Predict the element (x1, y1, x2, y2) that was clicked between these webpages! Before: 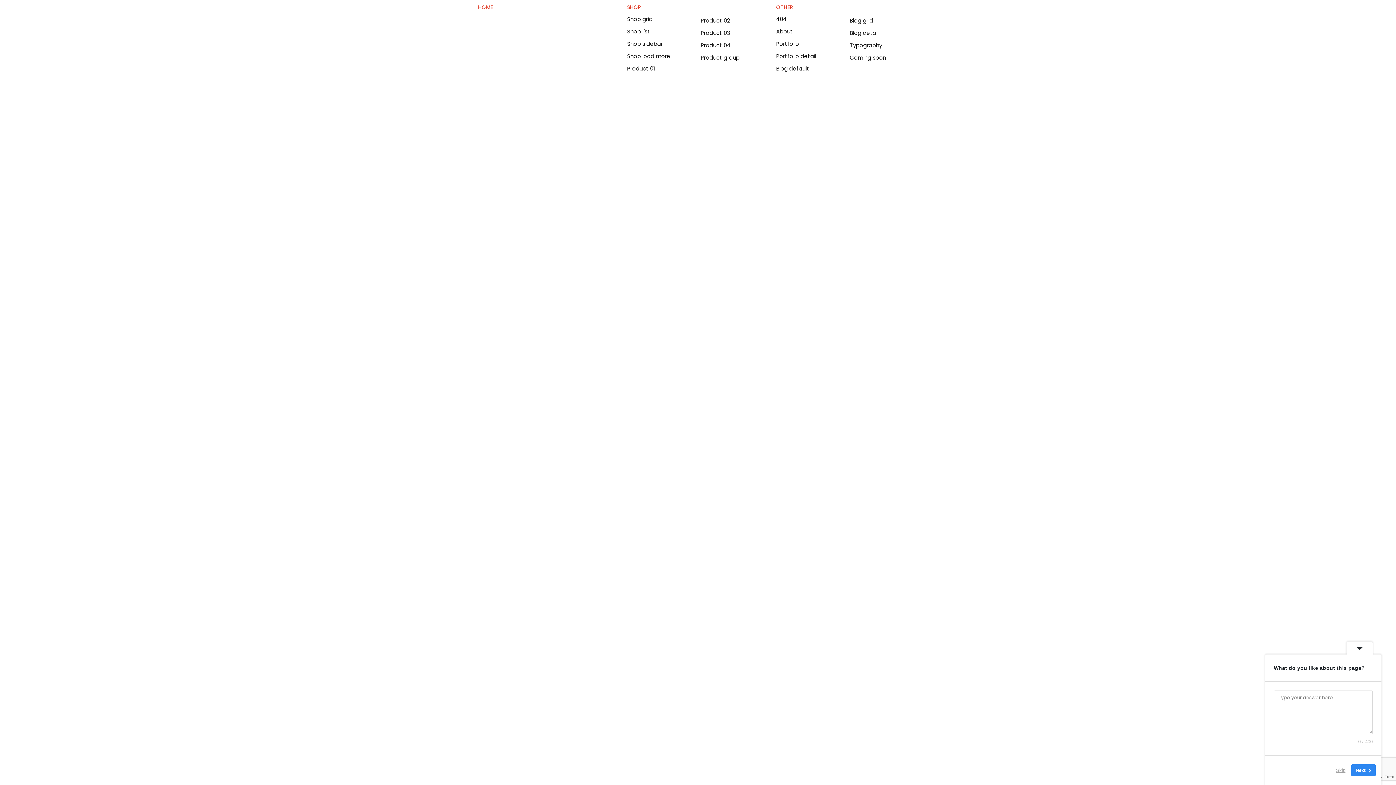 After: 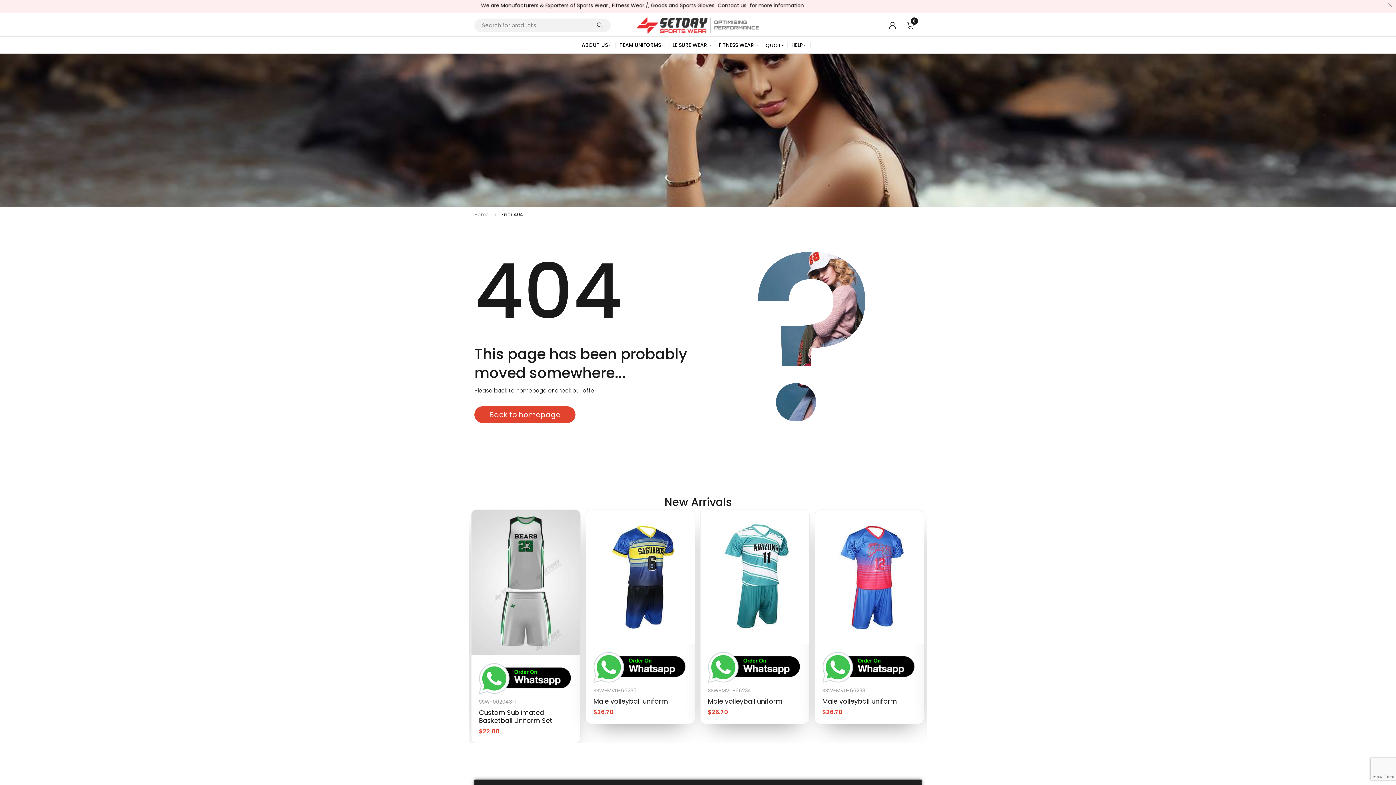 Action: bbox: (700, 29, 730, 36) label: Product 03